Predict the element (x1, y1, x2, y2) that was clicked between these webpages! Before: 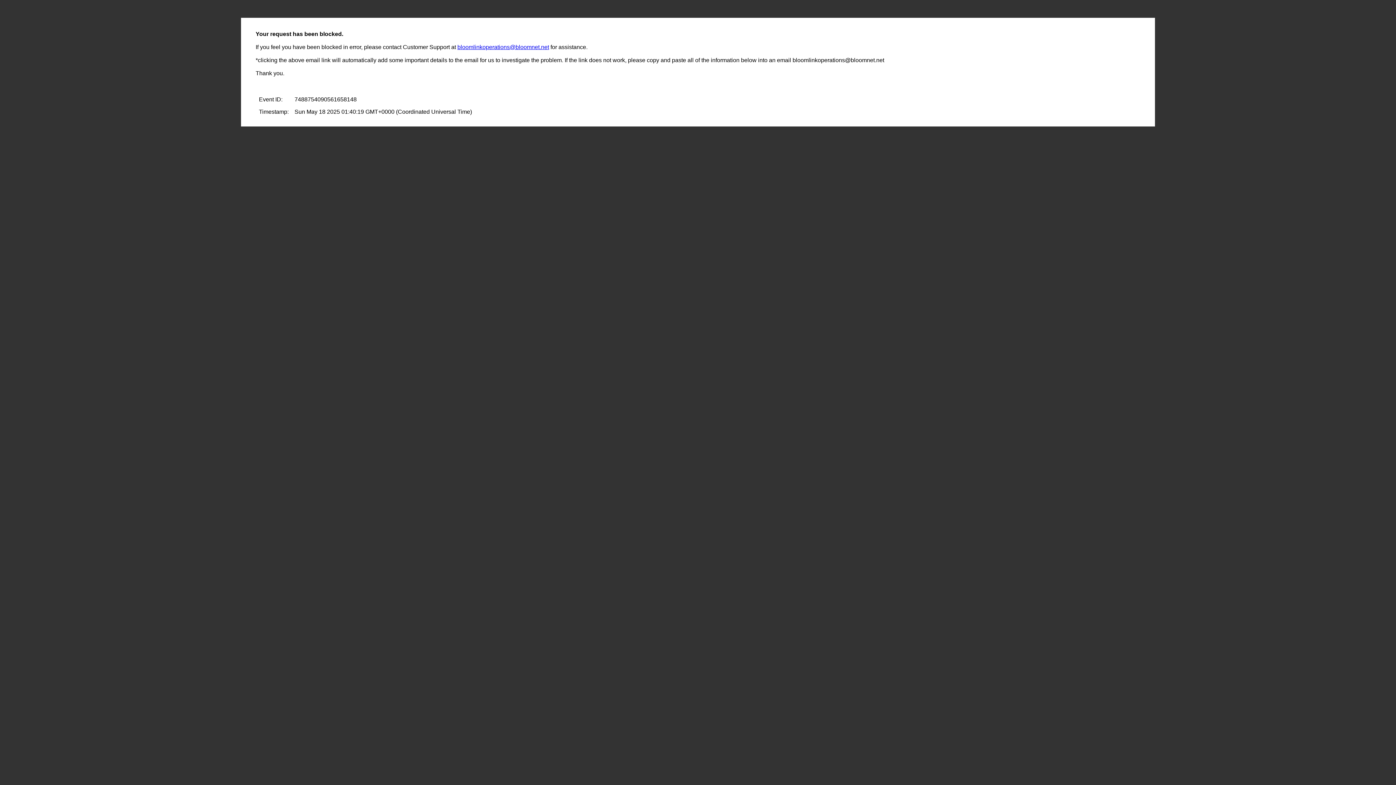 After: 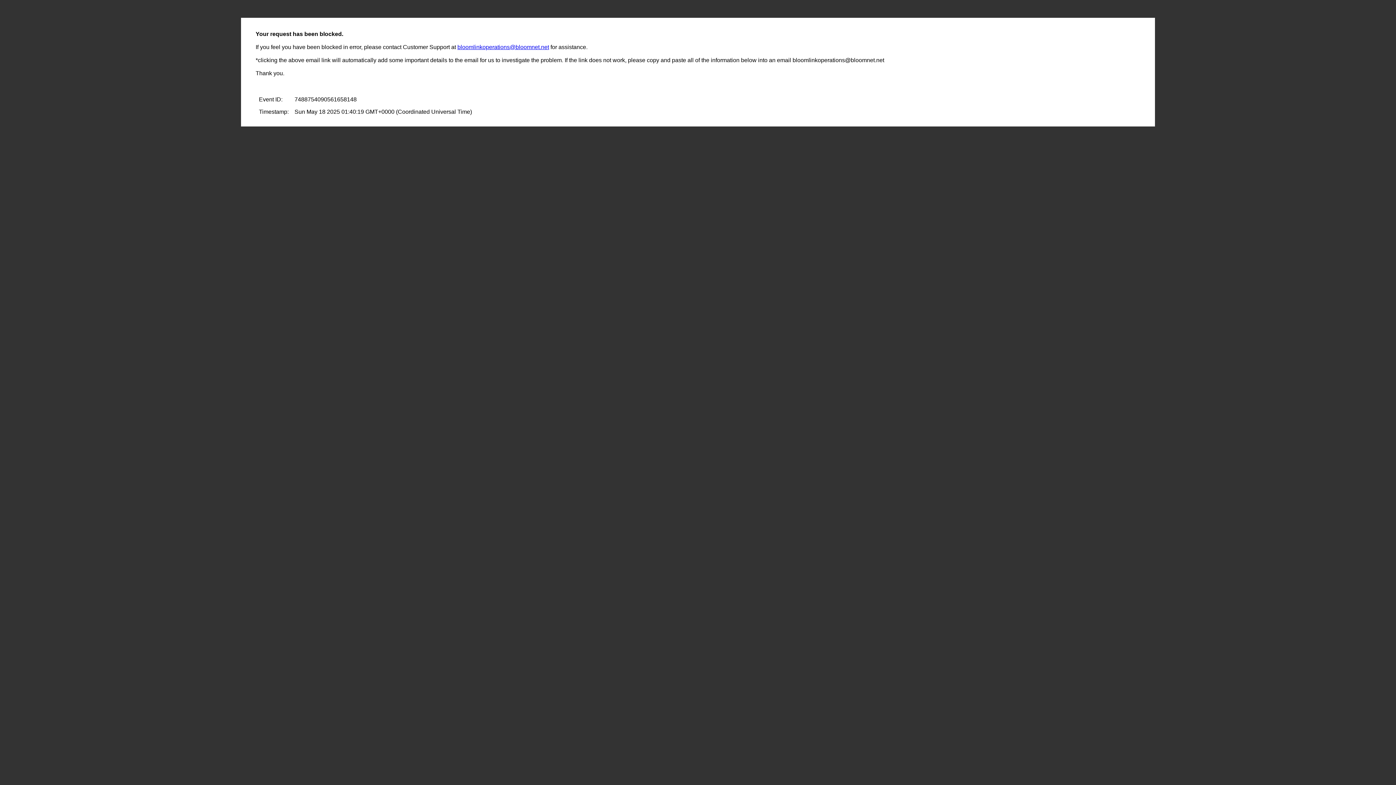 Action: bbox: (457, 44, 549, 50) label: bloomlinkoperations@bloomnet.net